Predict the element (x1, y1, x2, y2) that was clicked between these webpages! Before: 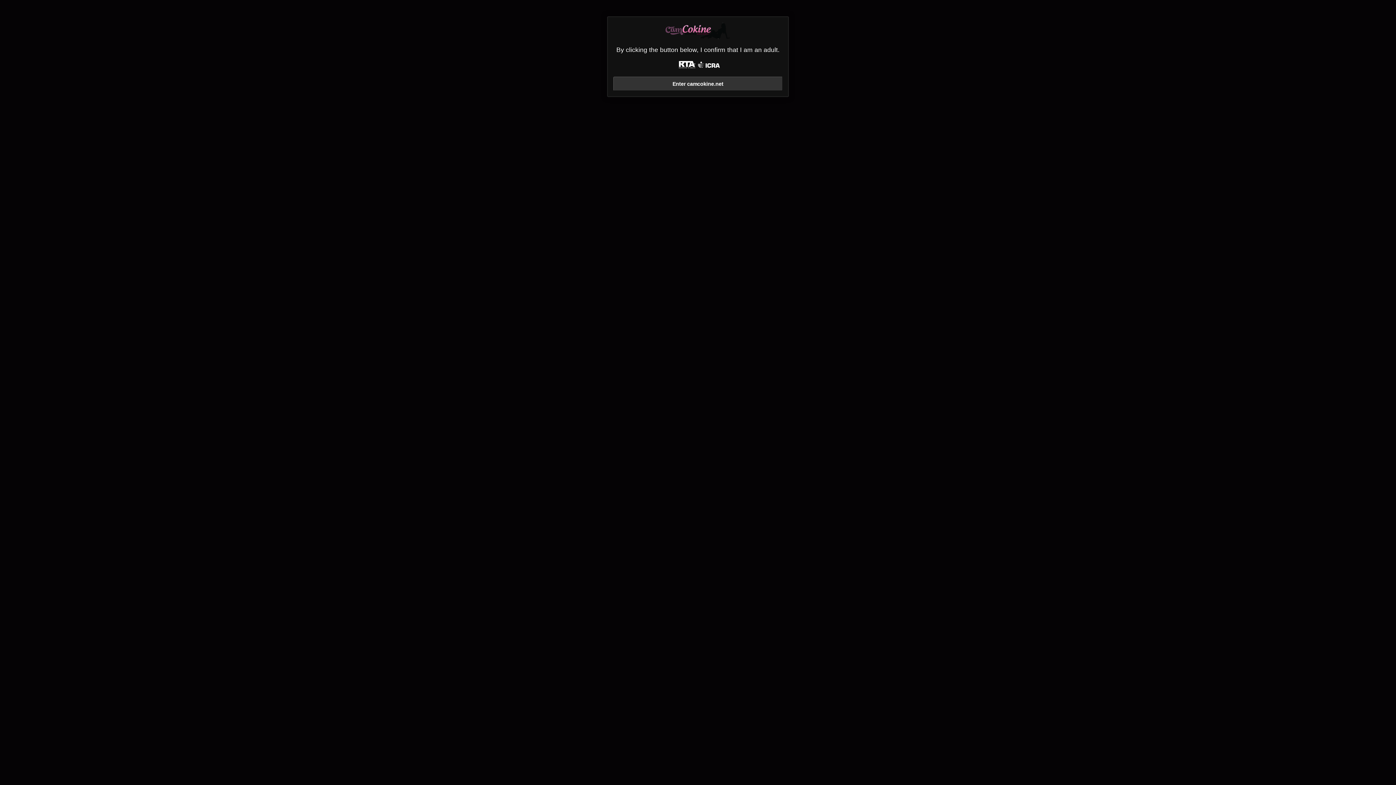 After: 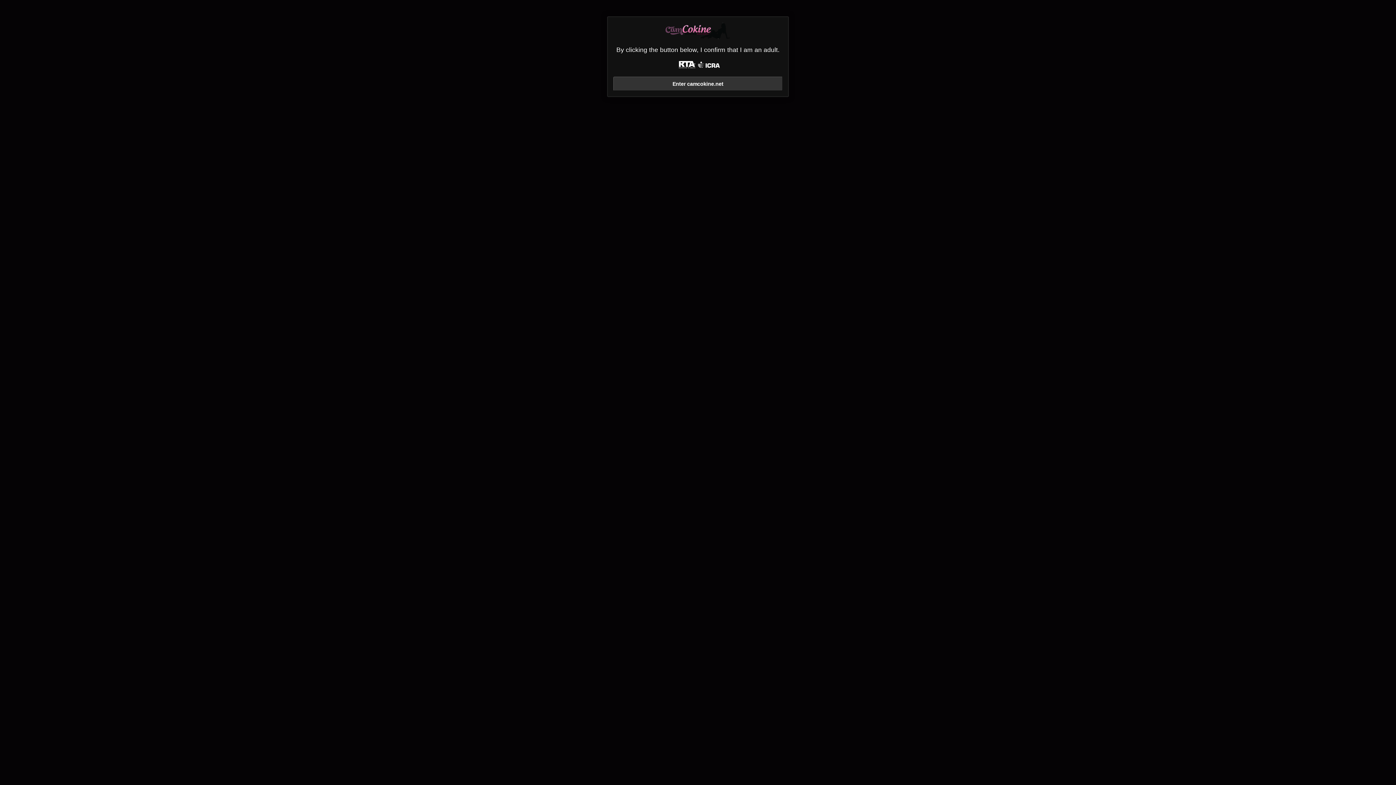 Action: bbox: (676, 61, 698, 69)